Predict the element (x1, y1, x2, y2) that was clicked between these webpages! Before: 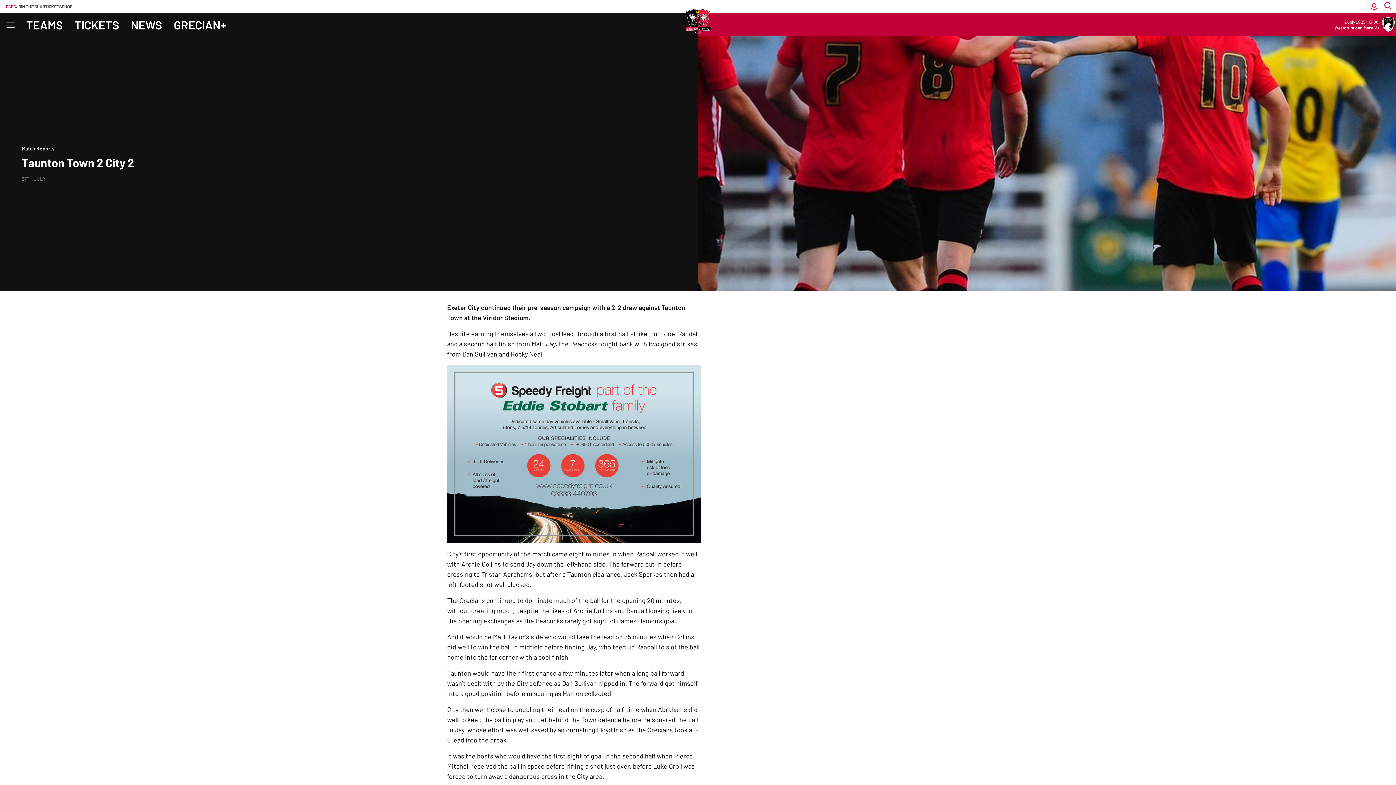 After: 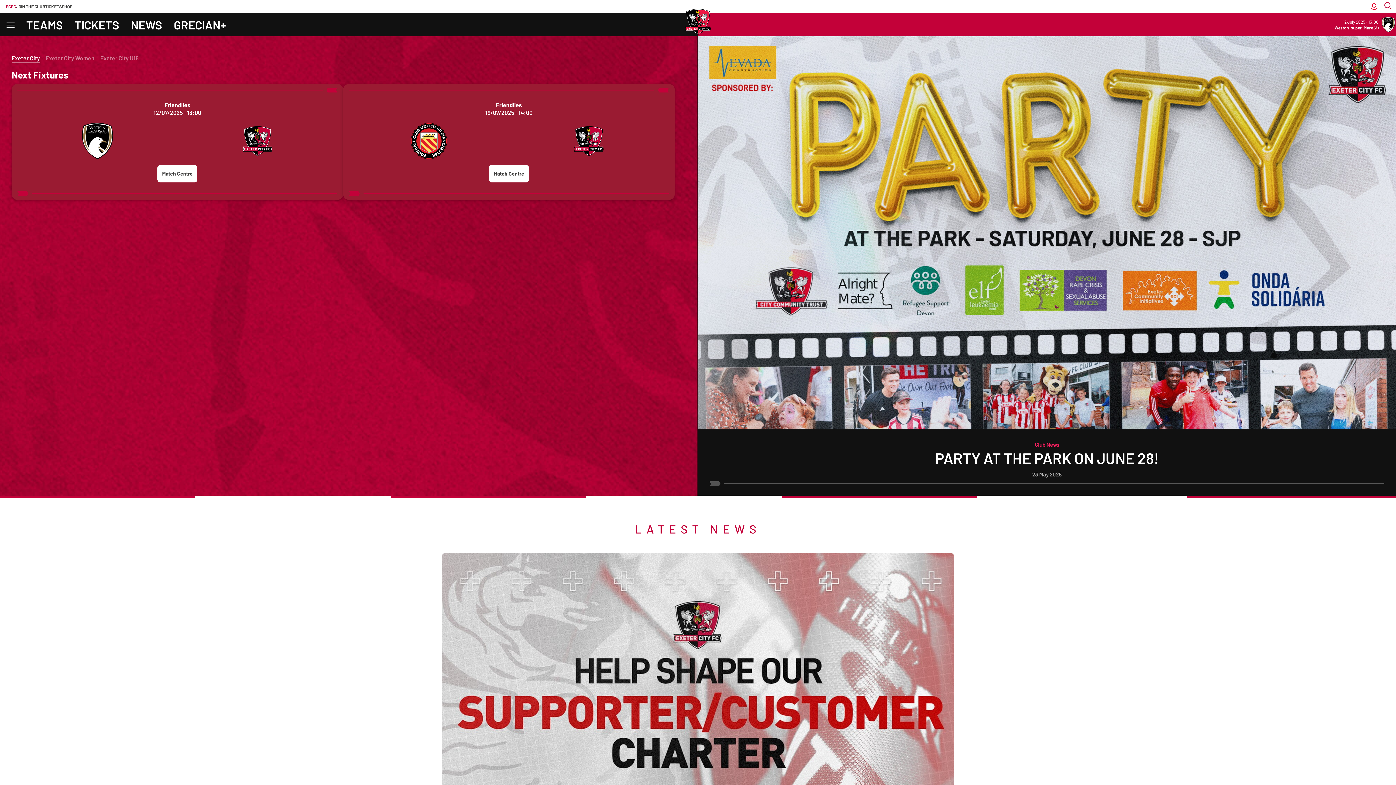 Action: label: Back to homepage bbox: (680, 3, 716, 40)